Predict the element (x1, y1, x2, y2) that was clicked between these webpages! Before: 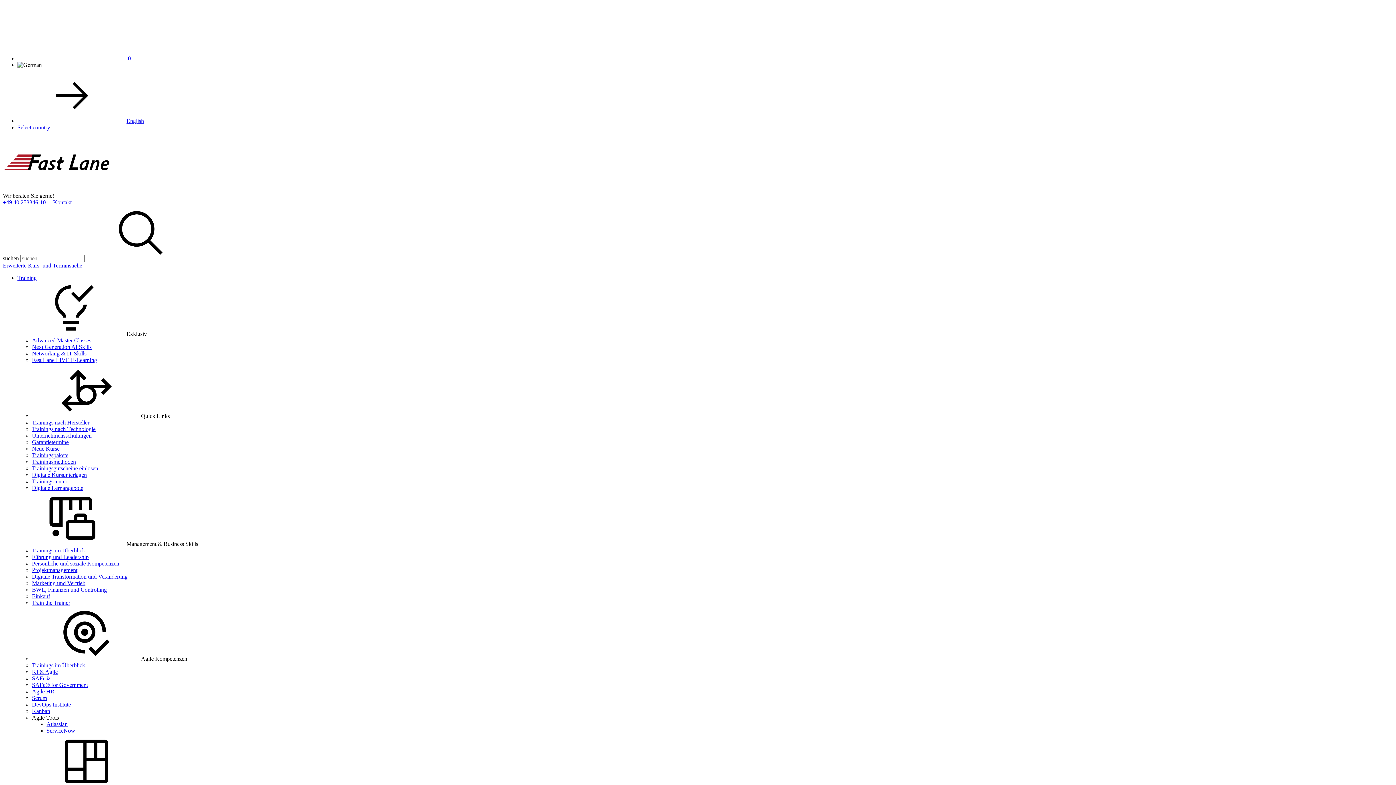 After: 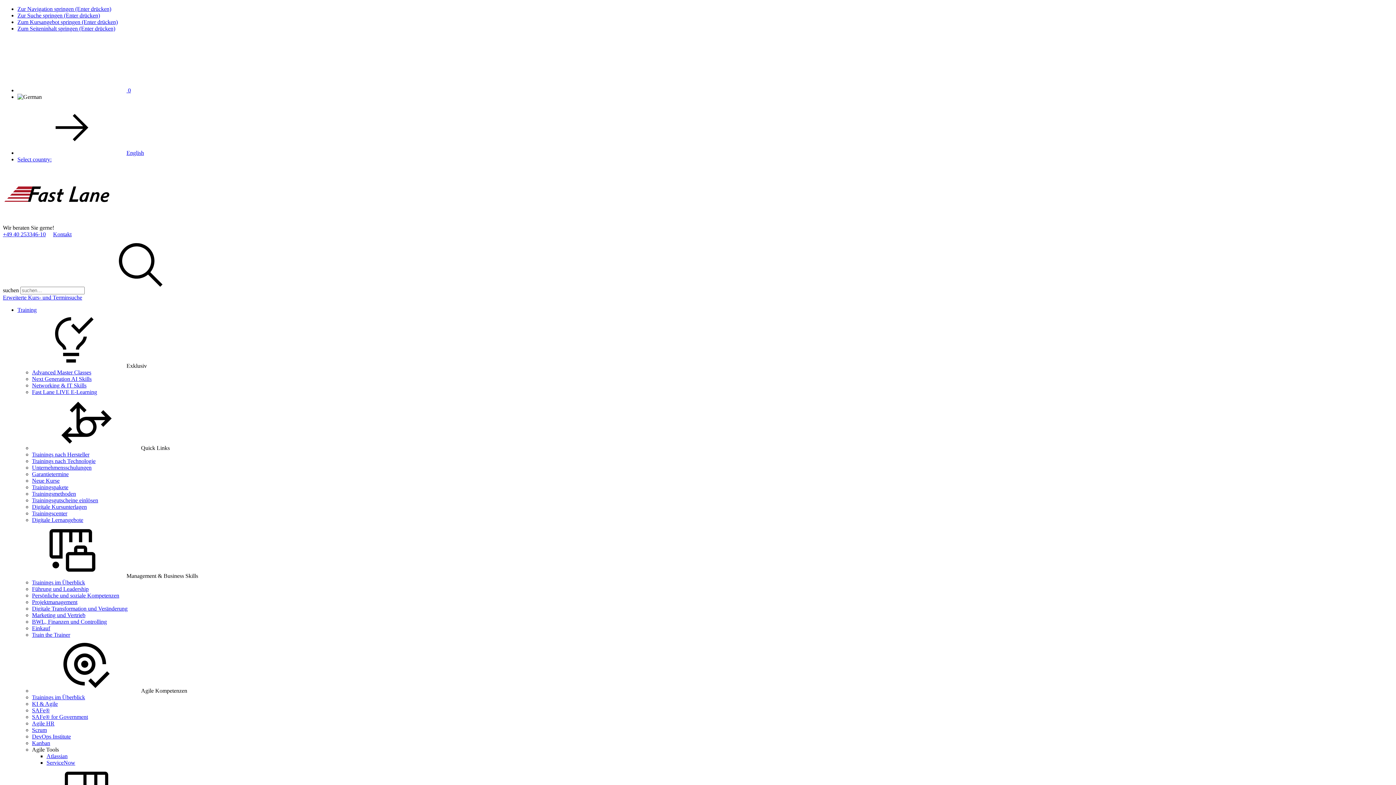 Action: bbox: (17, 274, 36, 281) label: Training